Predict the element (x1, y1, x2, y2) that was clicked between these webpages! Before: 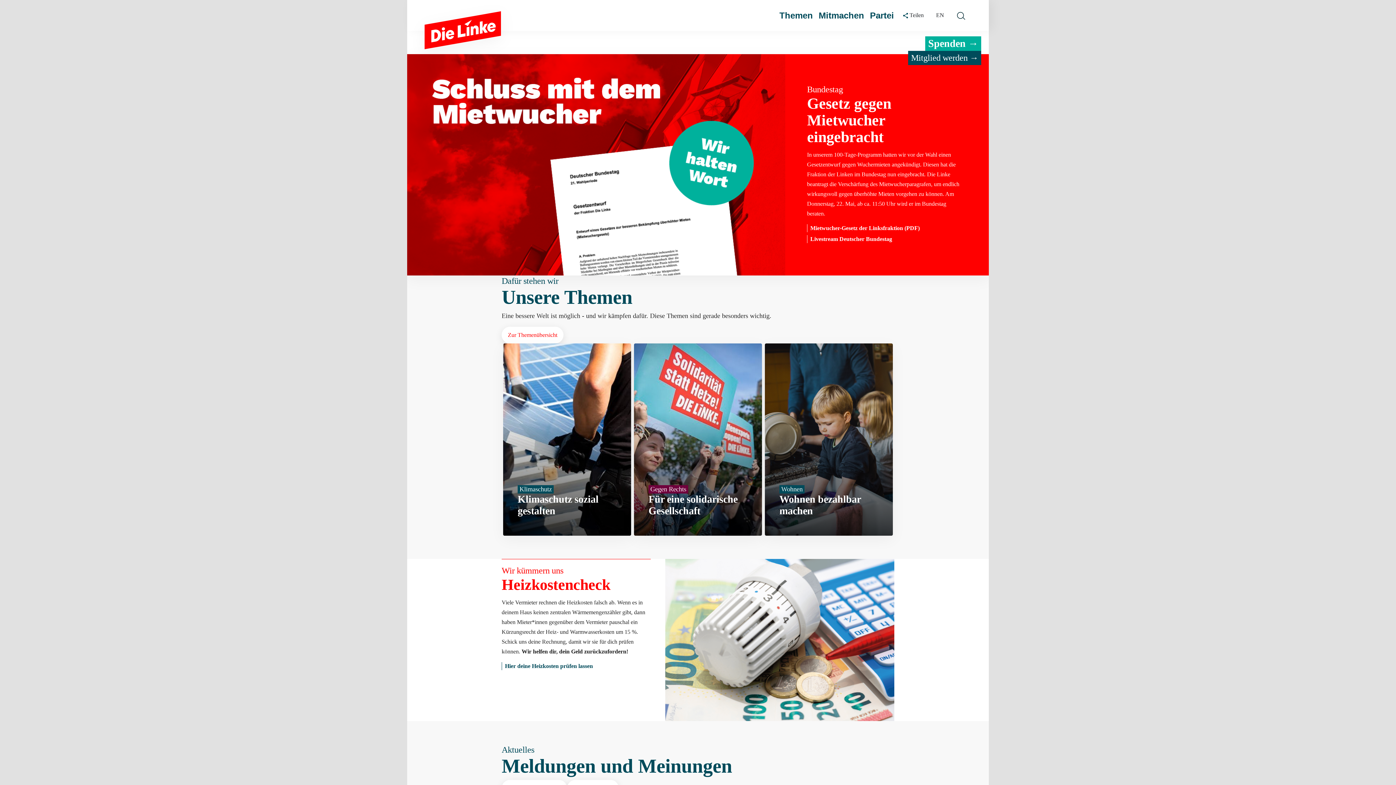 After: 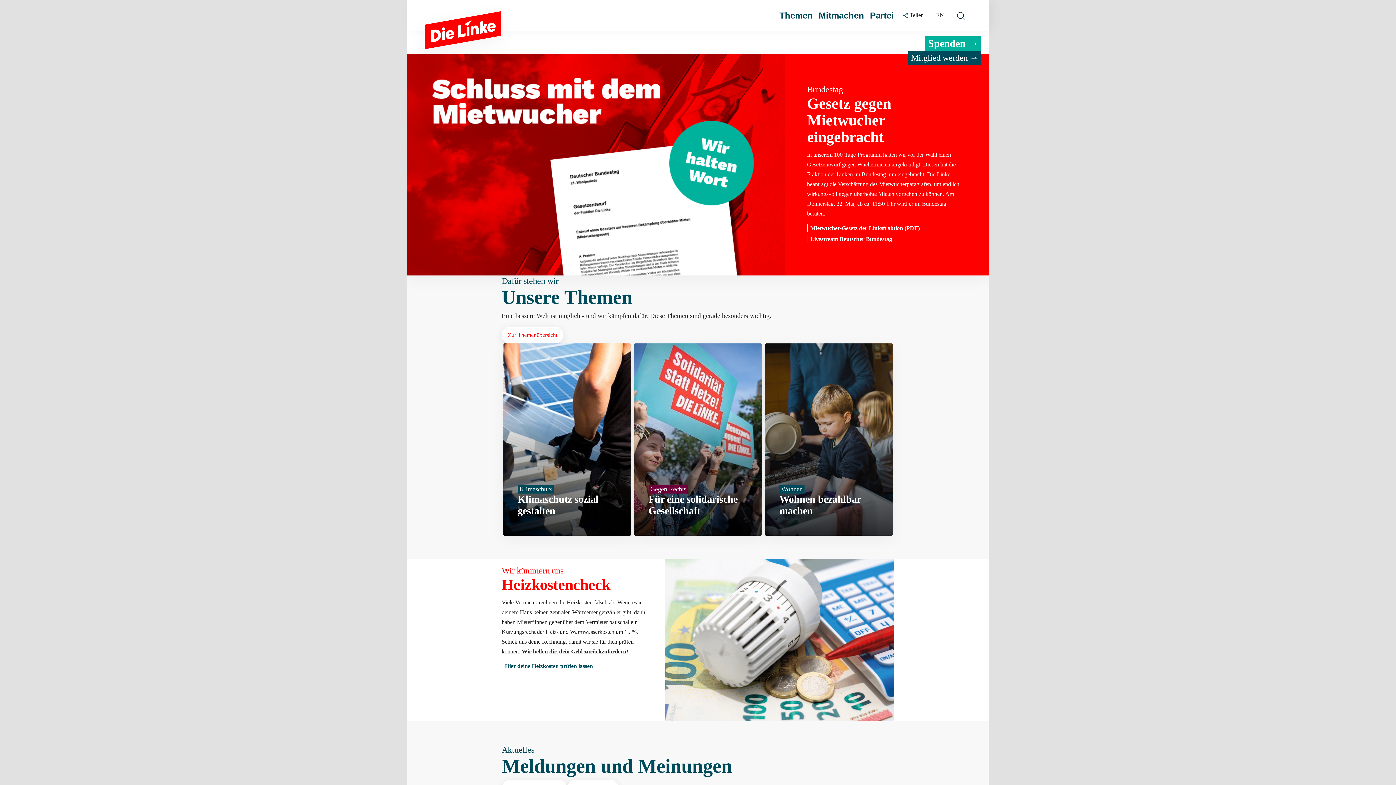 Action: bbox: (807, 224, 920, 232) label: Weiterlesen über Gesetz gegen Mietwucher eingebracht